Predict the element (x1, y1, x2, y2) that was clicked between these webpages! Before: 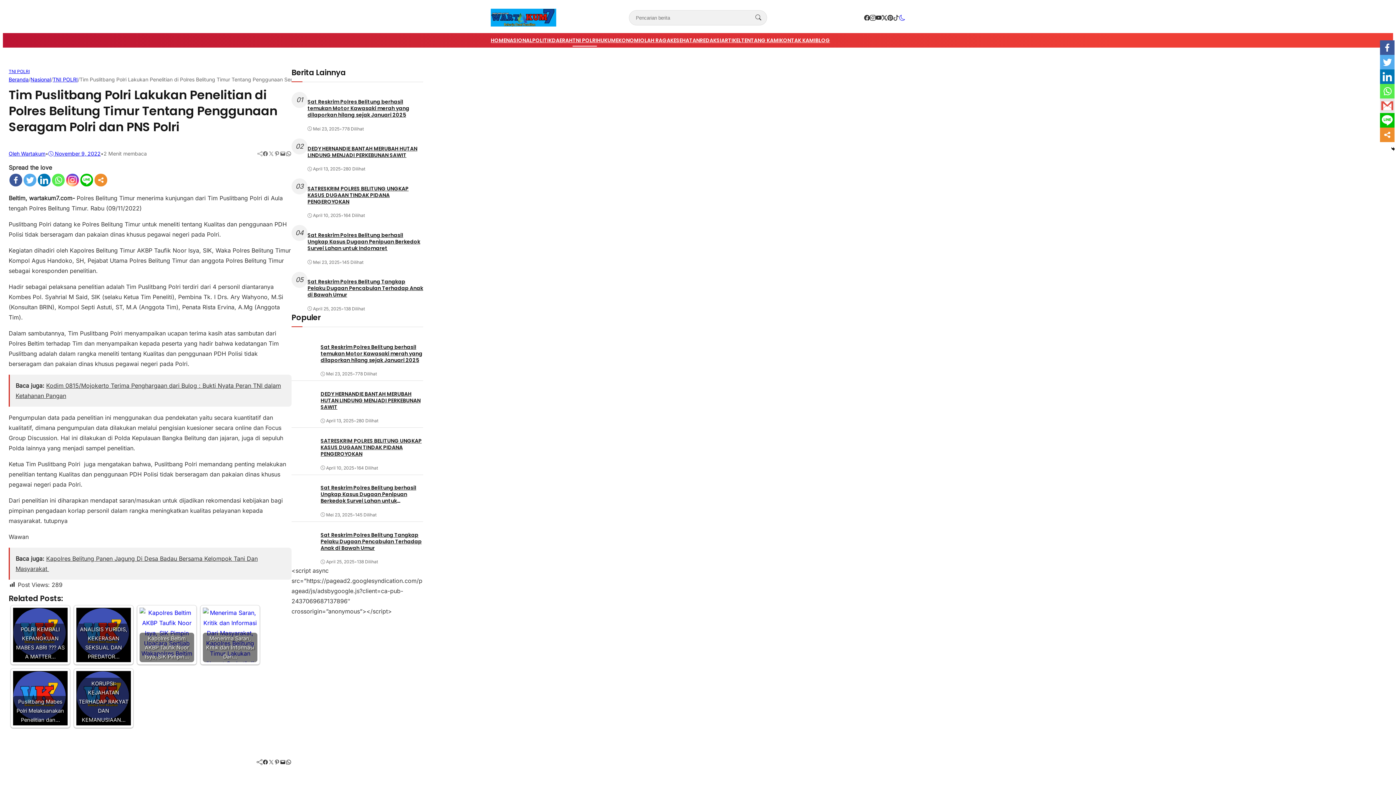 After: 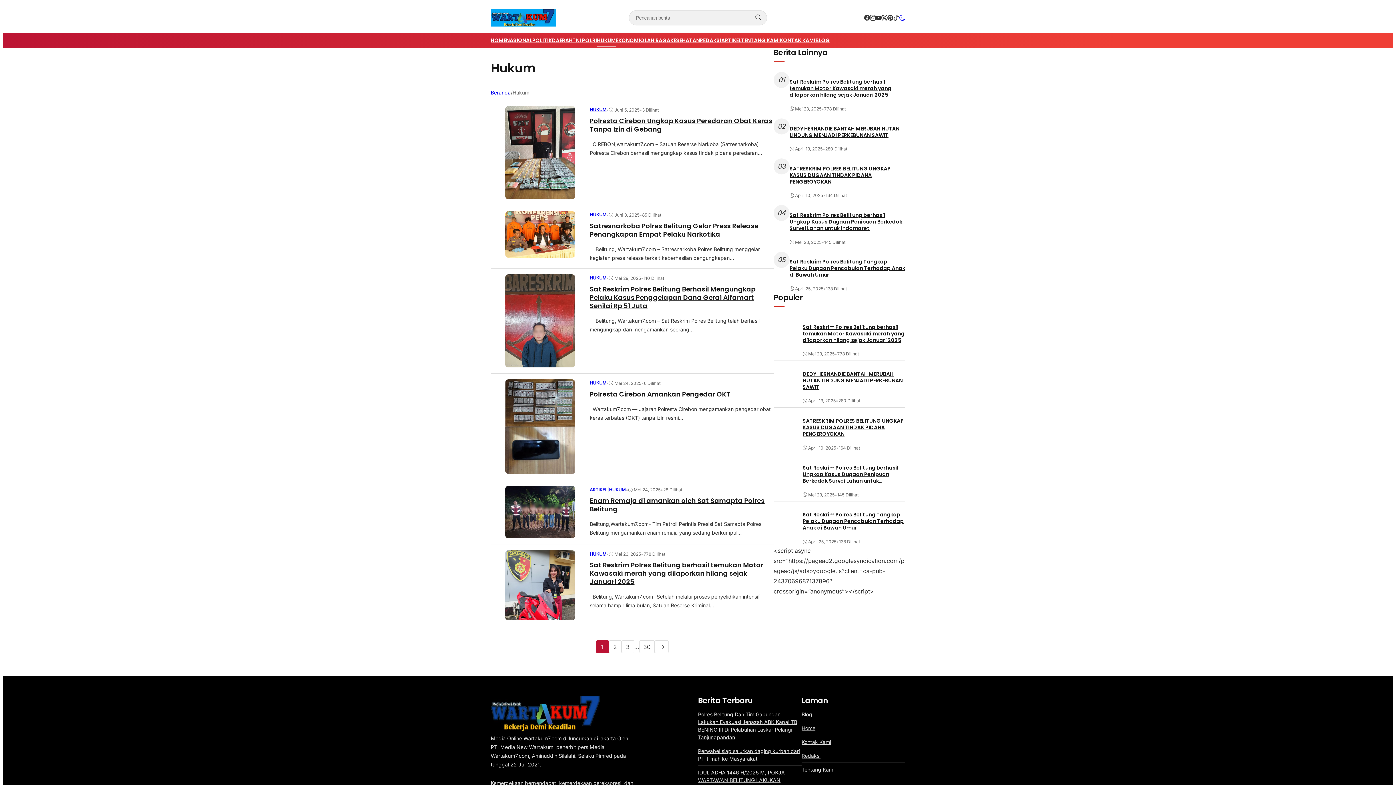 Action: bbox: (597, 35, 616, 44) label: HUKUM